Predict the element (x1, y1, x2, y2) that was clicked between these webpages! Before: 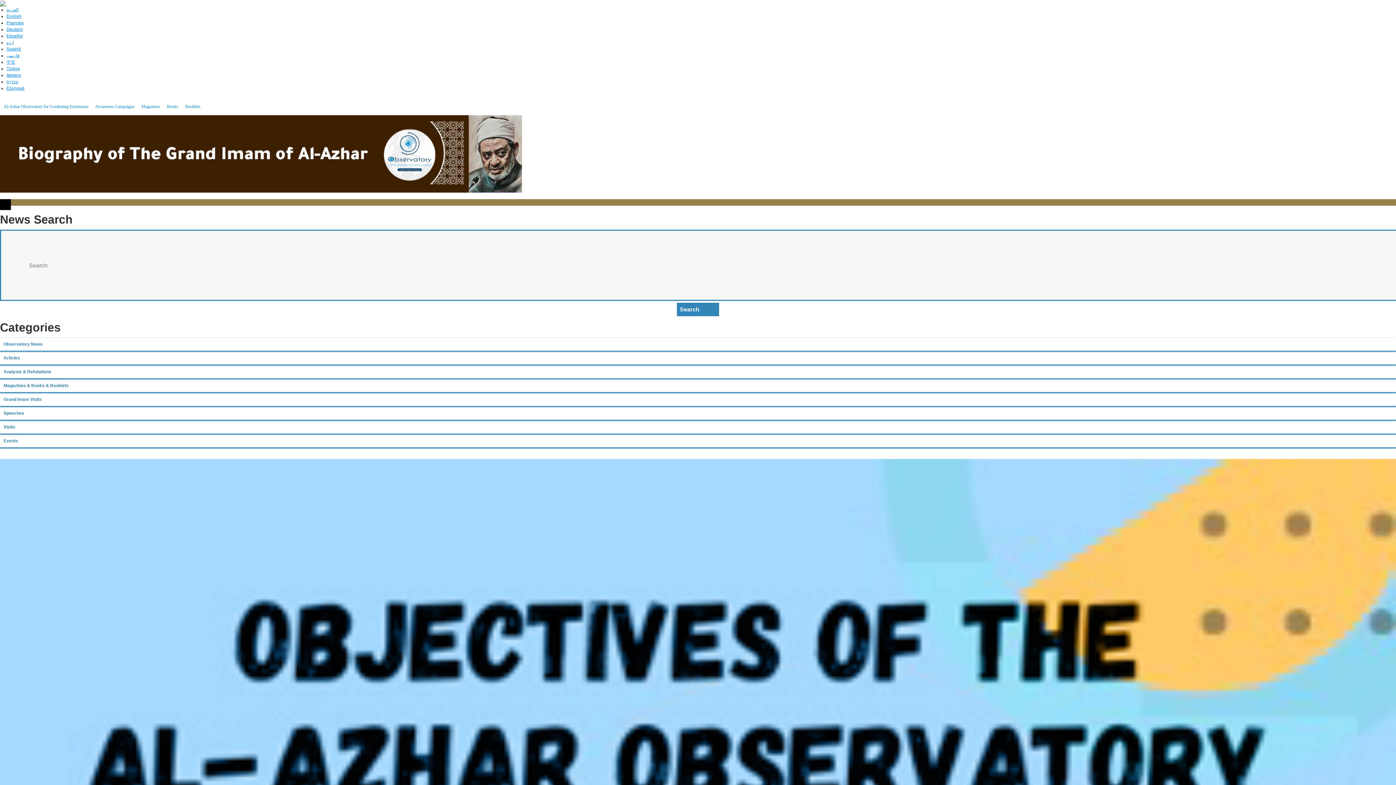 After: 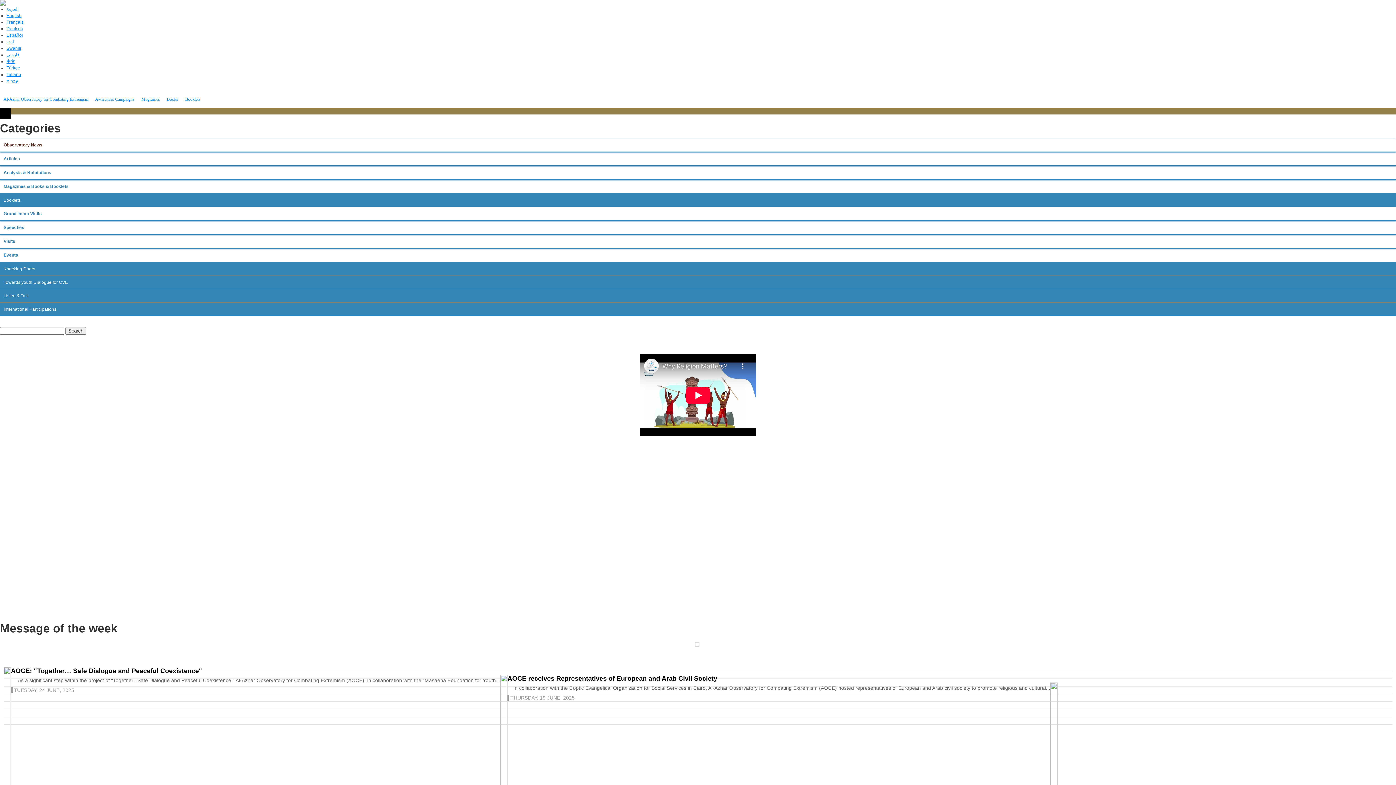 Action: bbox: (0, 341, 1396, 347) label: Observatory News